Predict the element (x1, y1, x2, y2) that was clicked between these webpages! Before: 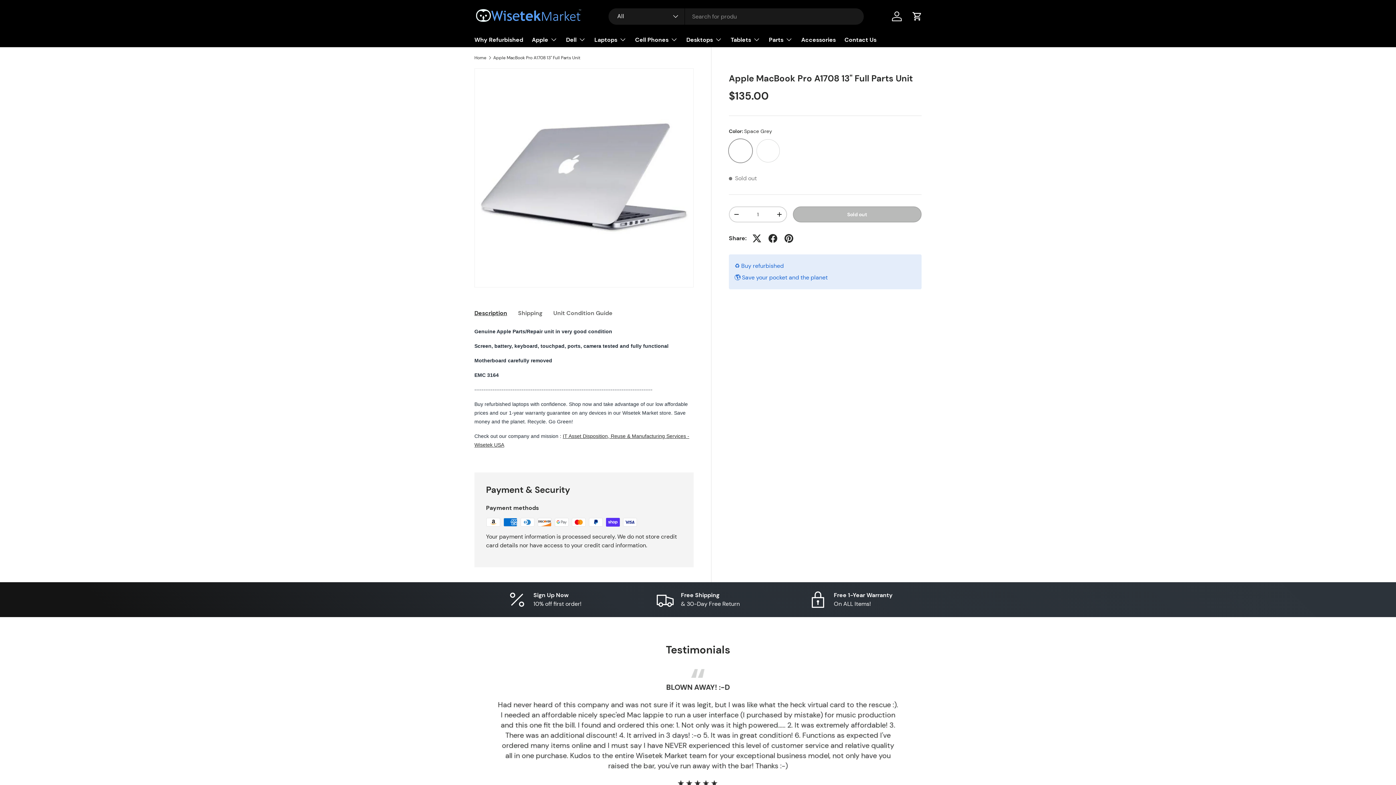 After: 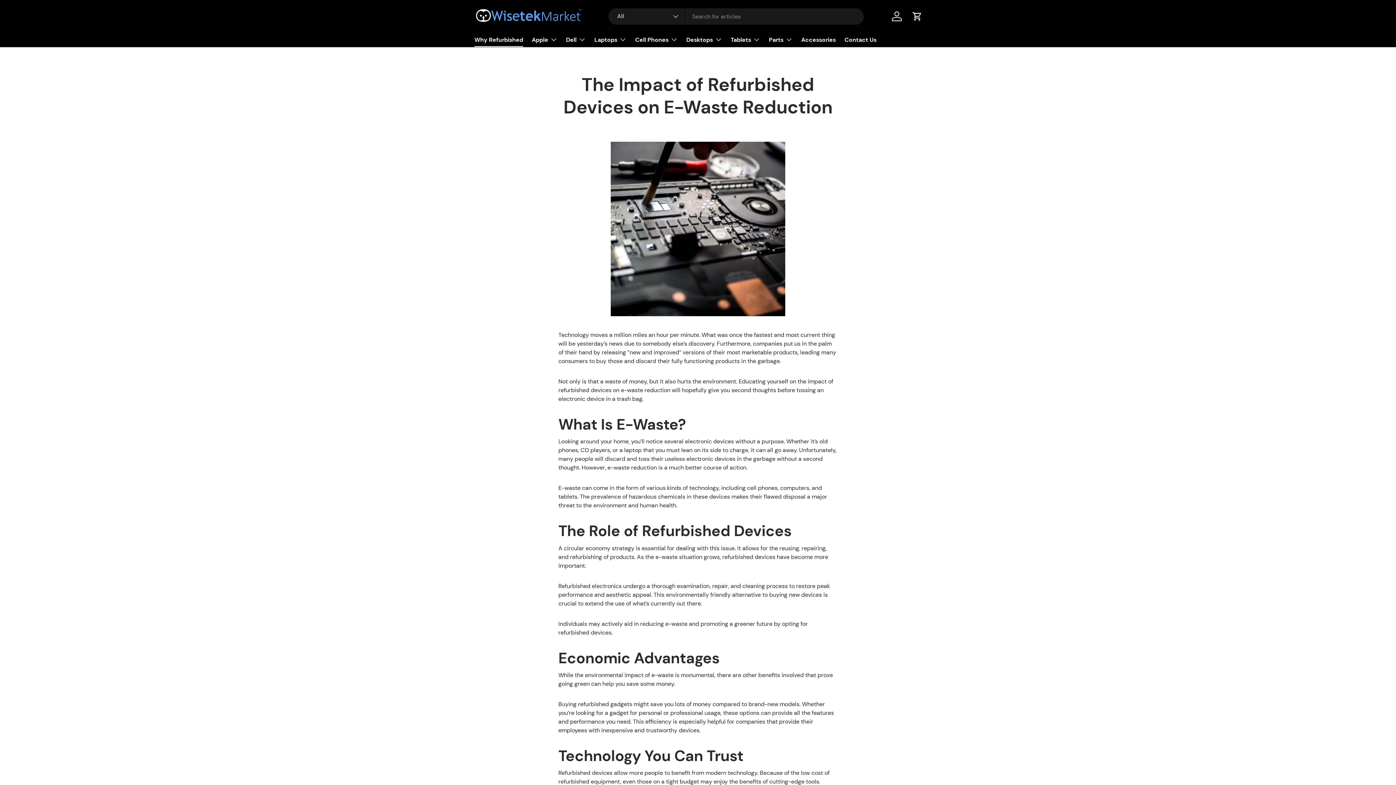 Action: bbox: (474, 32, 523, 46) label: Why Refurbished